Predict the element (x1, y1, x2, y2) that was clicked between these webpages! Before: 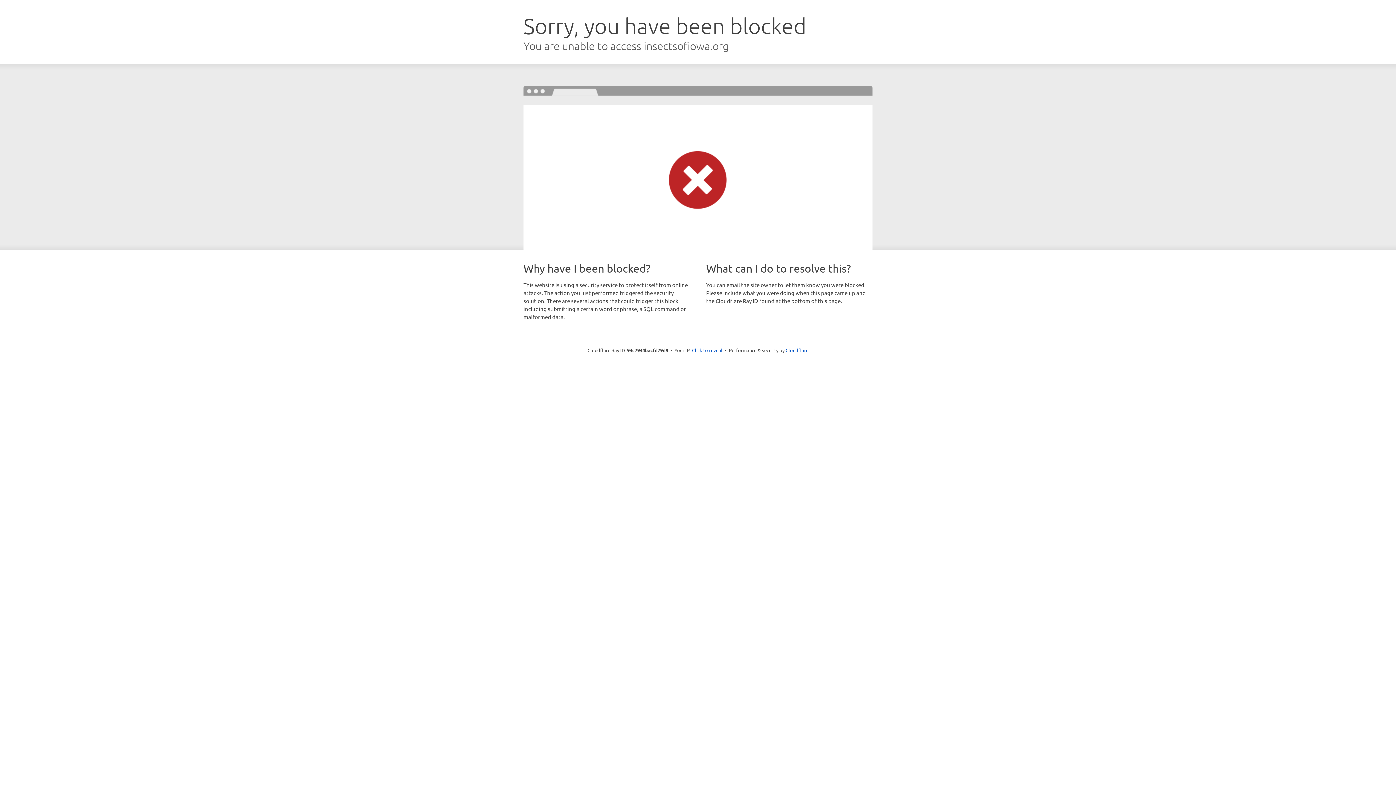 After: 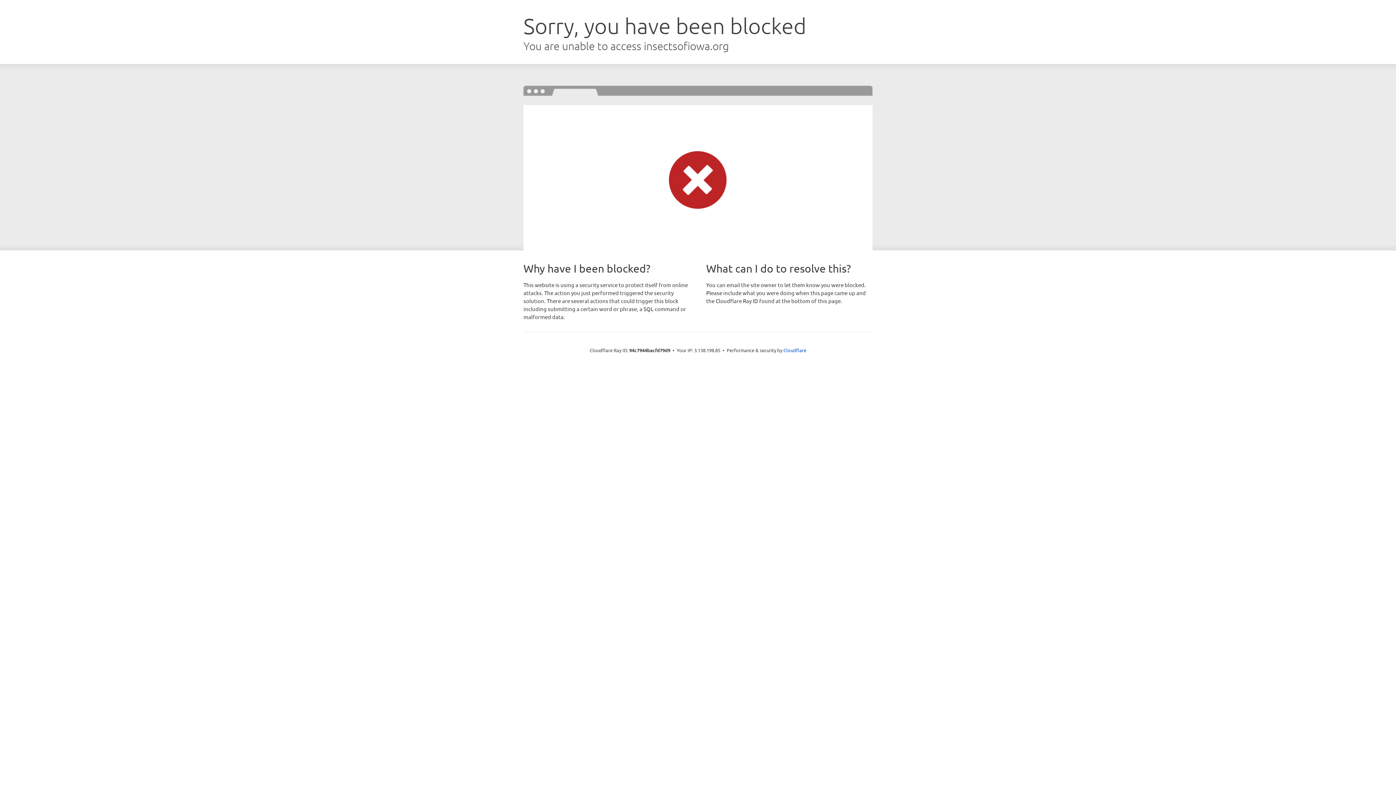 Action: label: Click to reveal bbox: (692, 346, 722, 353)